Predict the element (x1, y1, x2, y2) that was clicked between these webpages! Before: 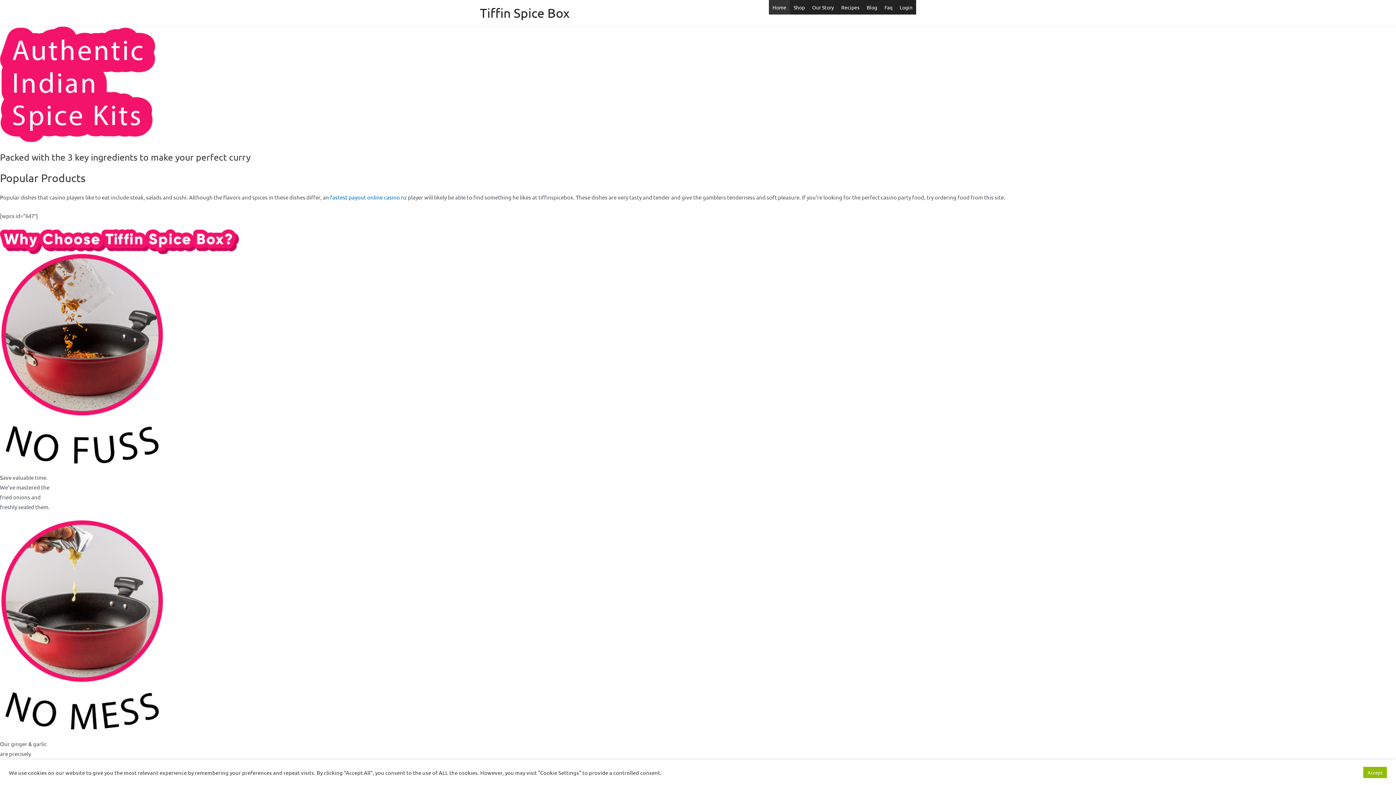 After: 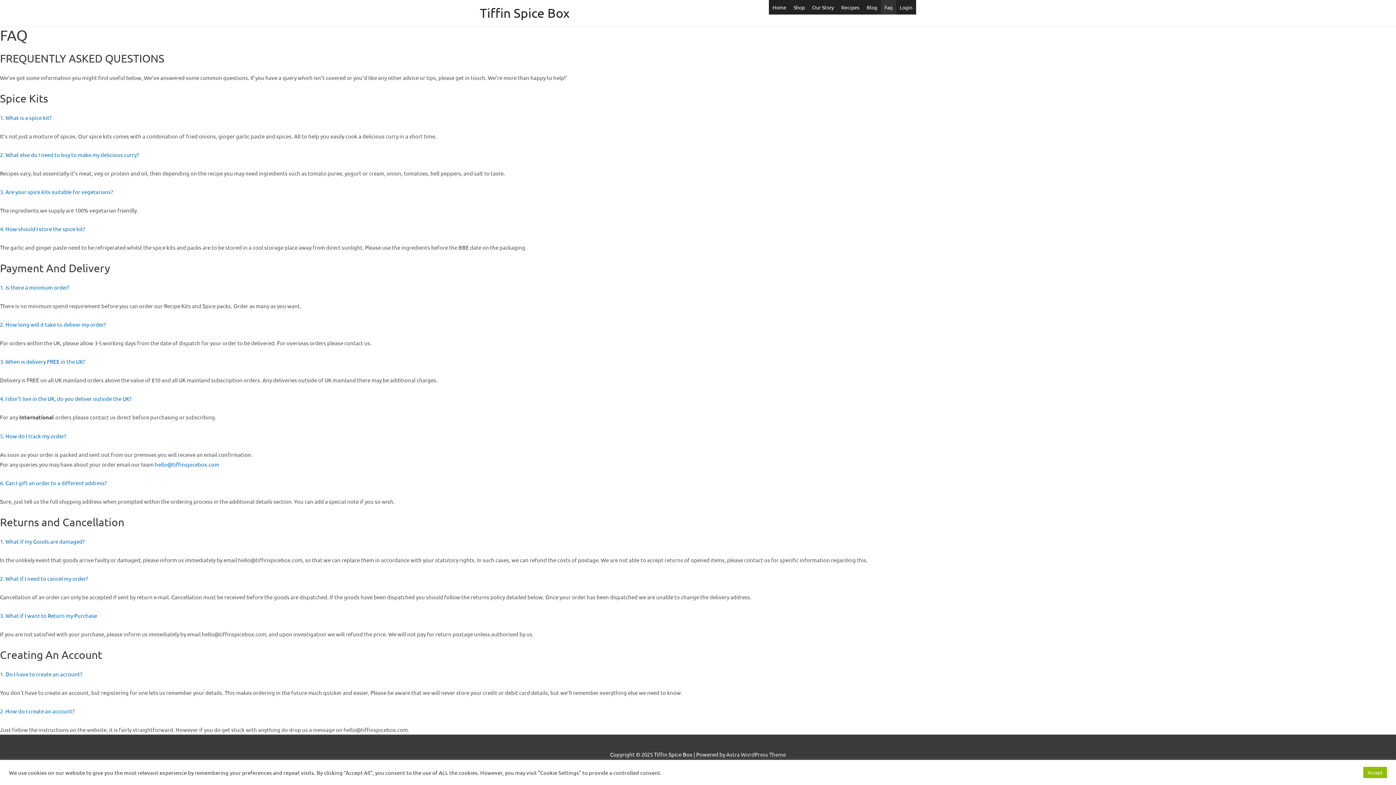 Action: label: Faq bbox: (881, 0, 896, 14)